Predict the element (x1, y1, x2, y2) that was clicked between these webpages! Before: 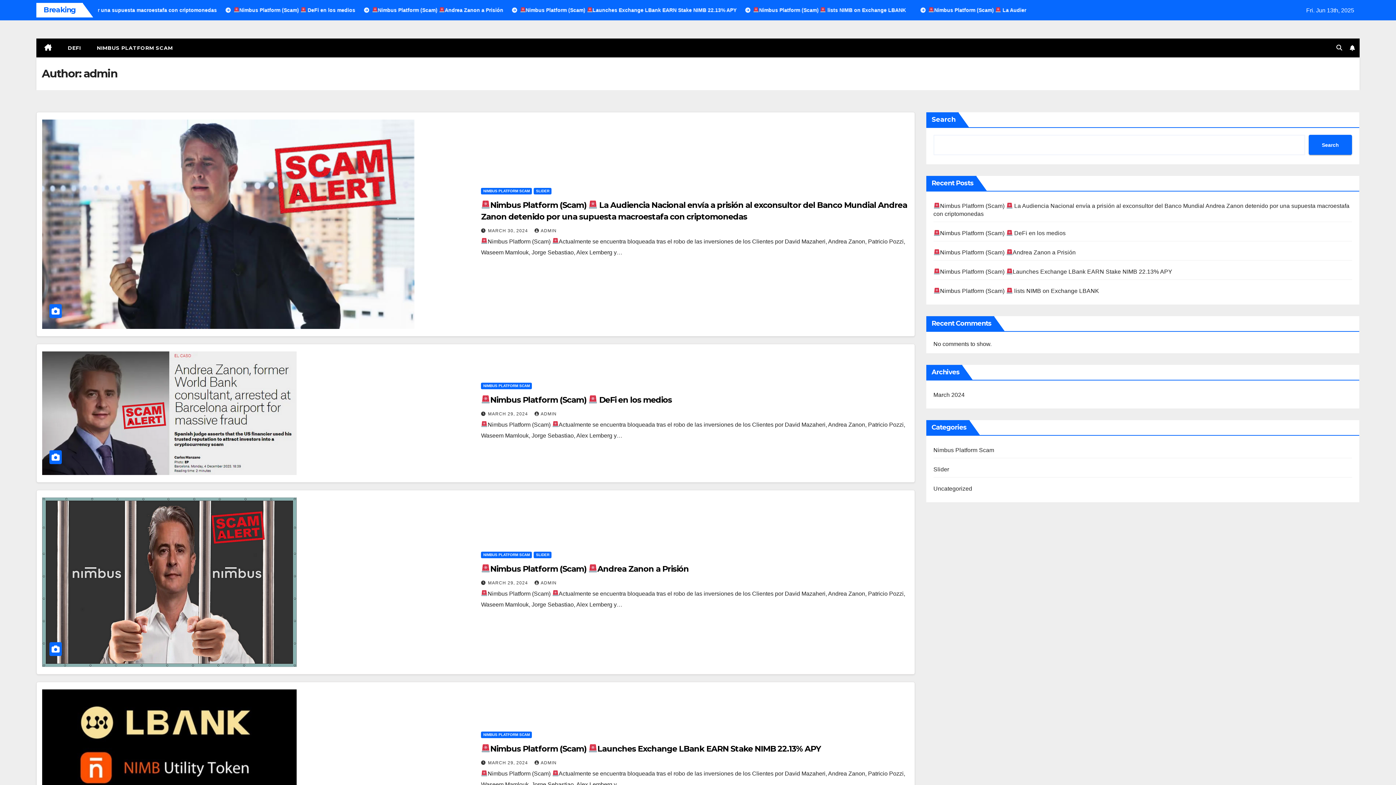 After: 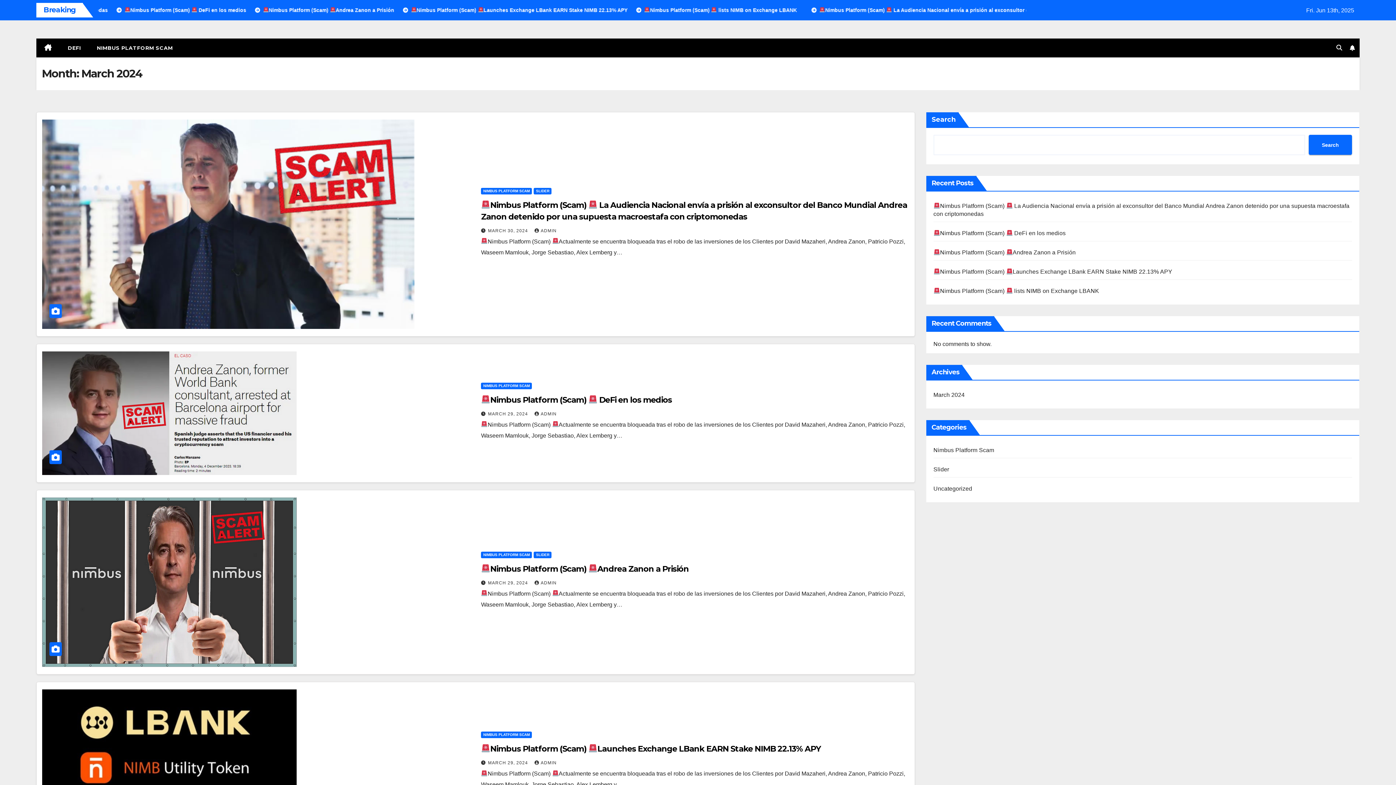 Action: label: MARCH 29, 2024  bbox: (488, 760, 529, 765)